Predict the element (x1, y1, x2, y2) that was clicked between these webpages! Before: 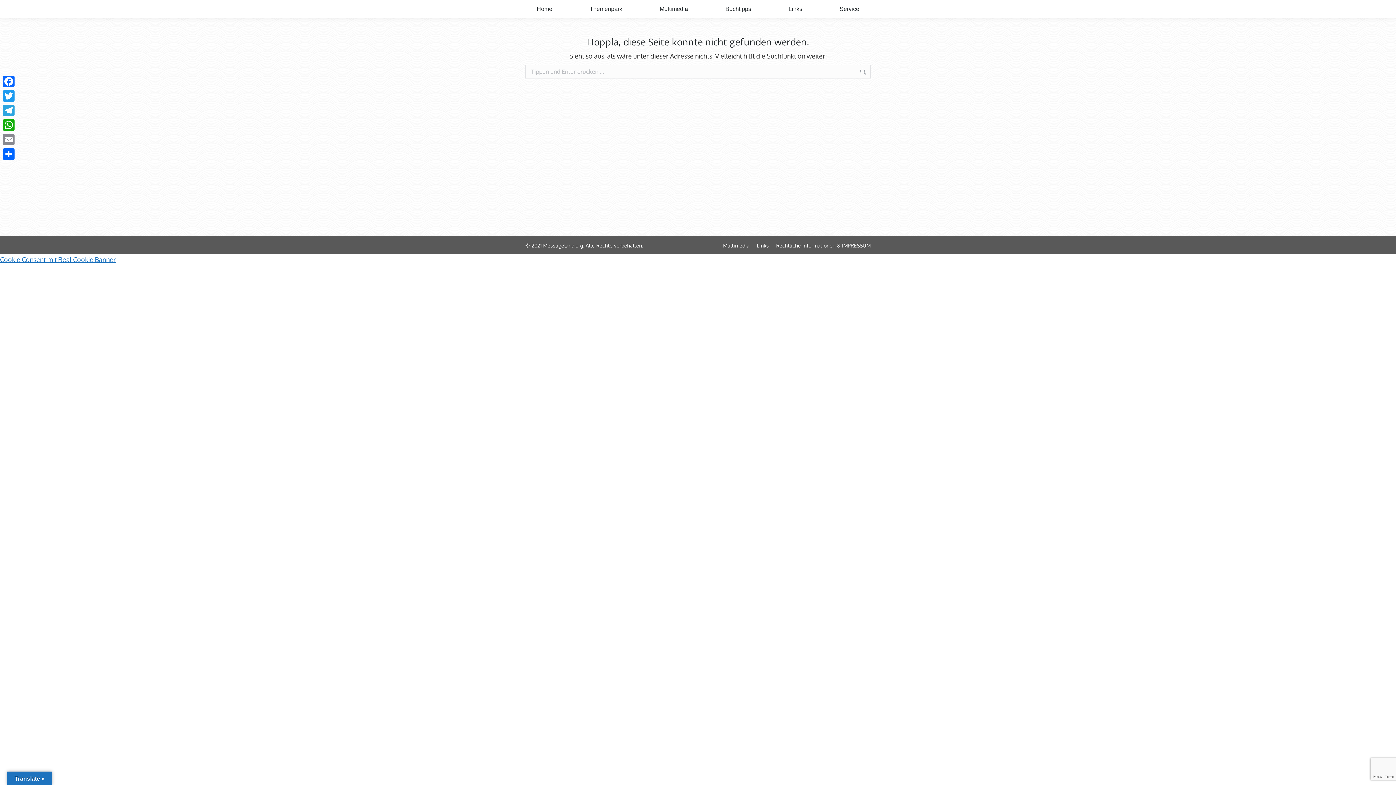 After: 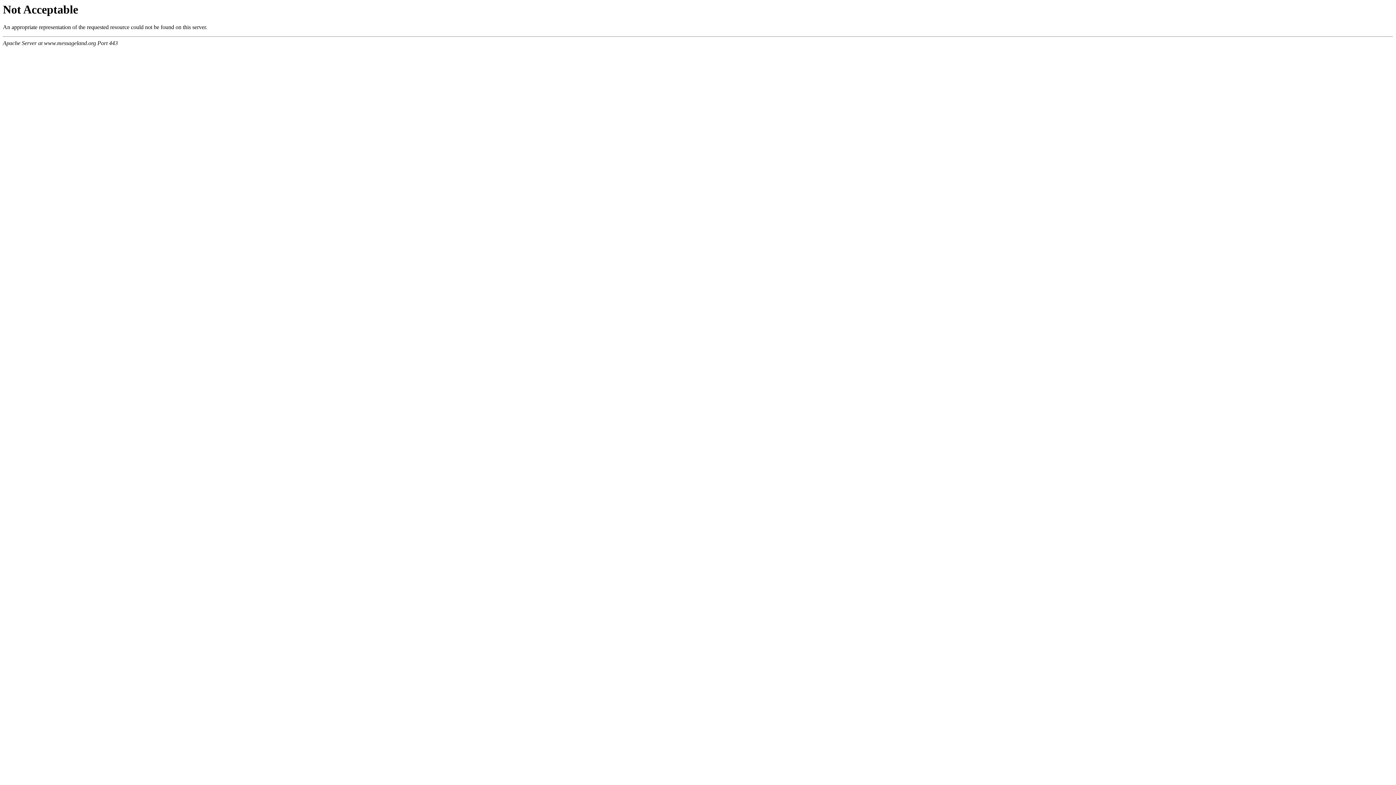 Action: label: Home bbox: (518, 0, 571, 18)